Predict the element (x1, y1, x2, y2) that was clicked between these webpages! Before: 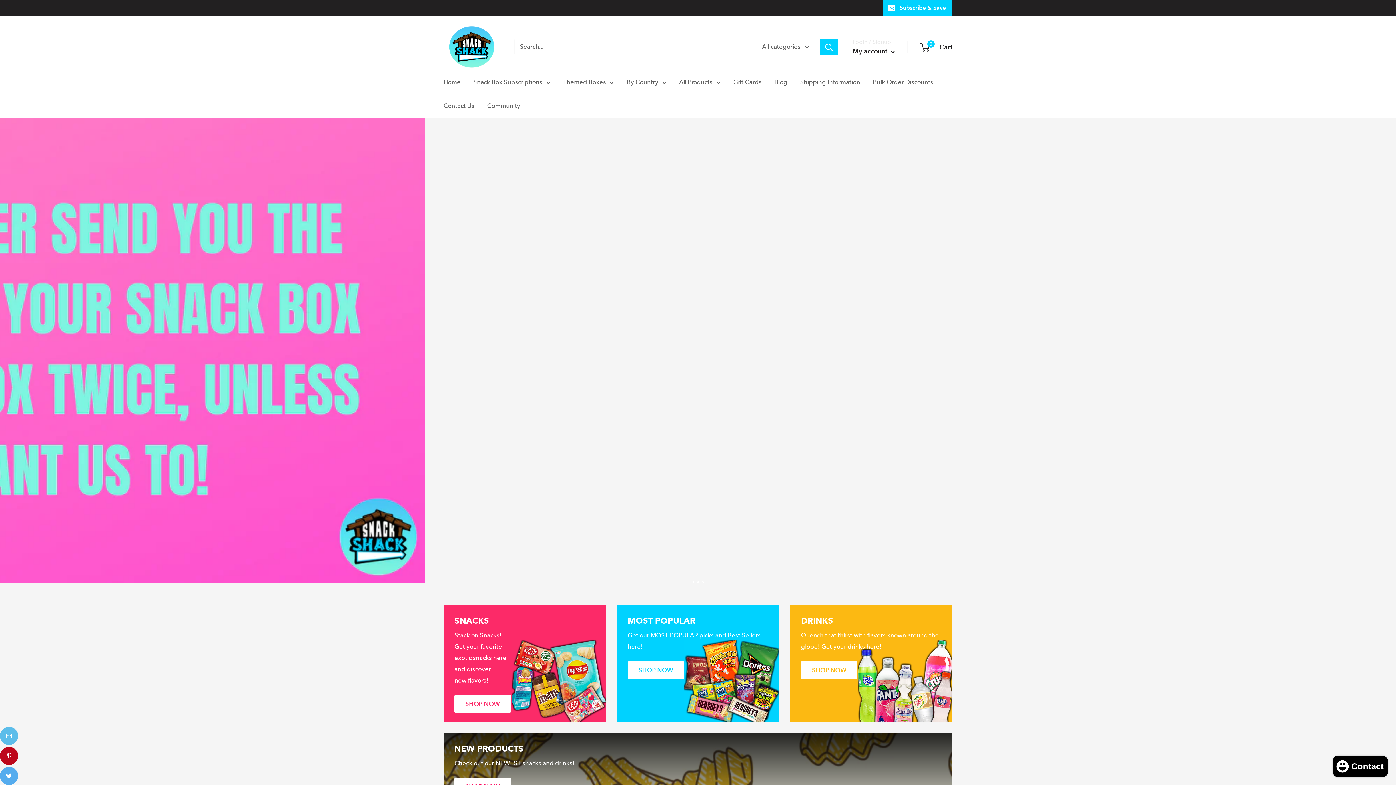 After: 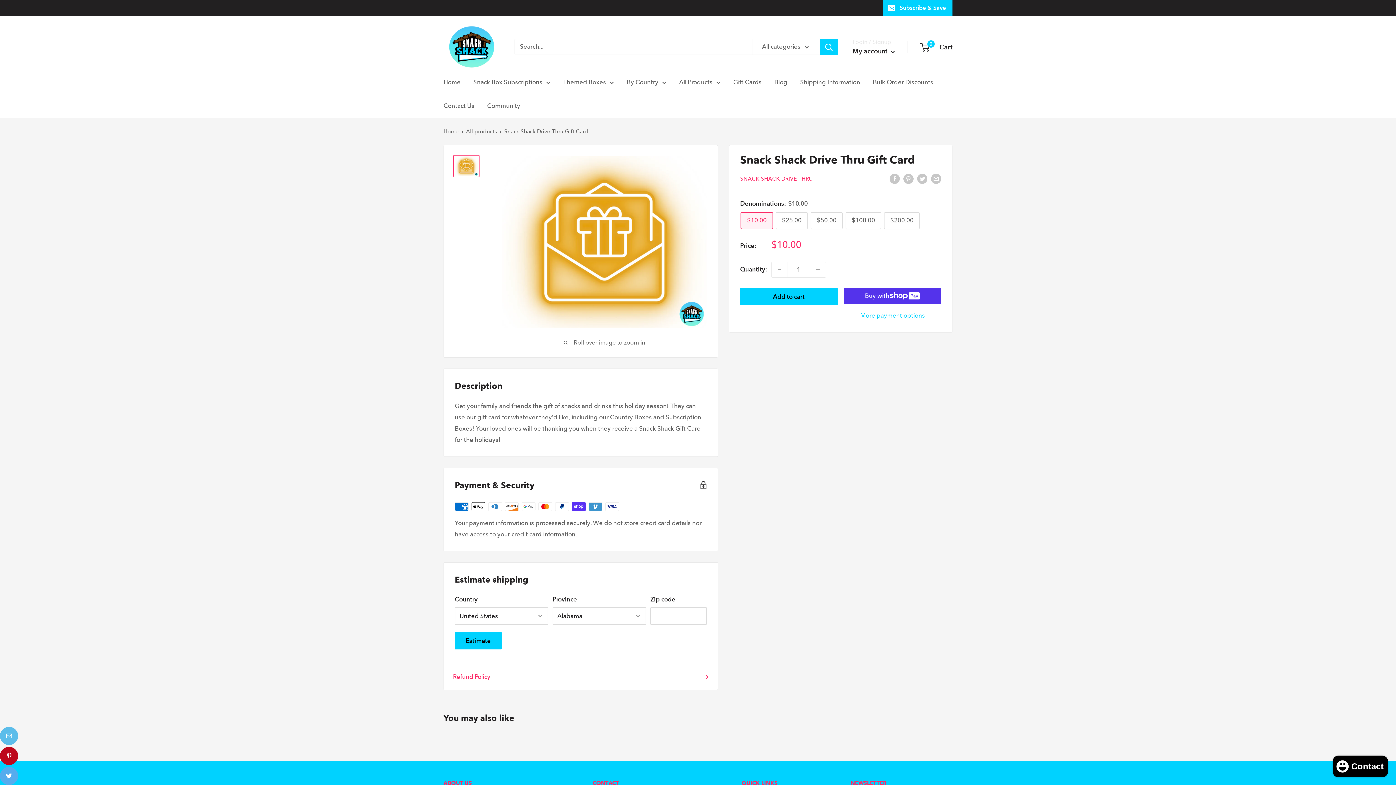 Action: label: Gift Cards bbox: (733, 76, 761, 88)